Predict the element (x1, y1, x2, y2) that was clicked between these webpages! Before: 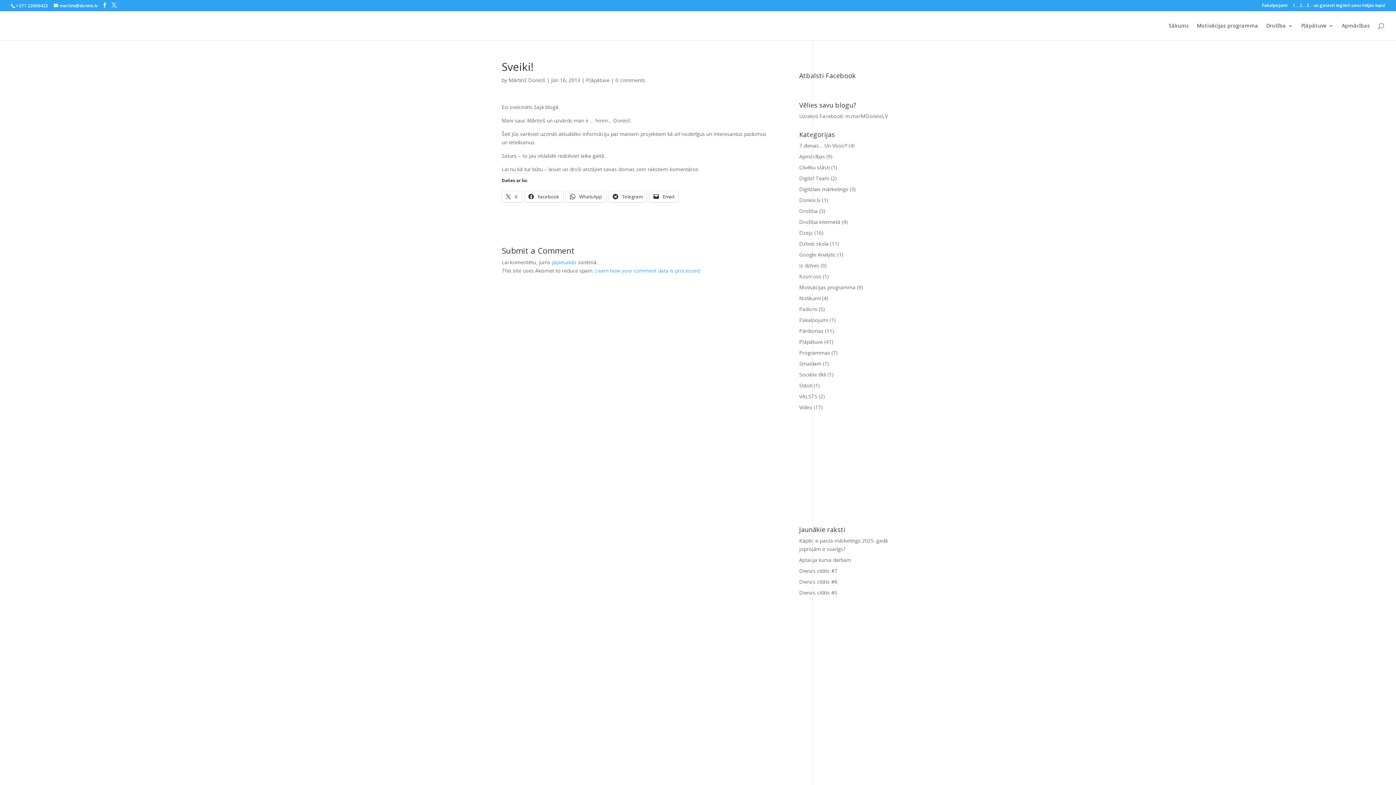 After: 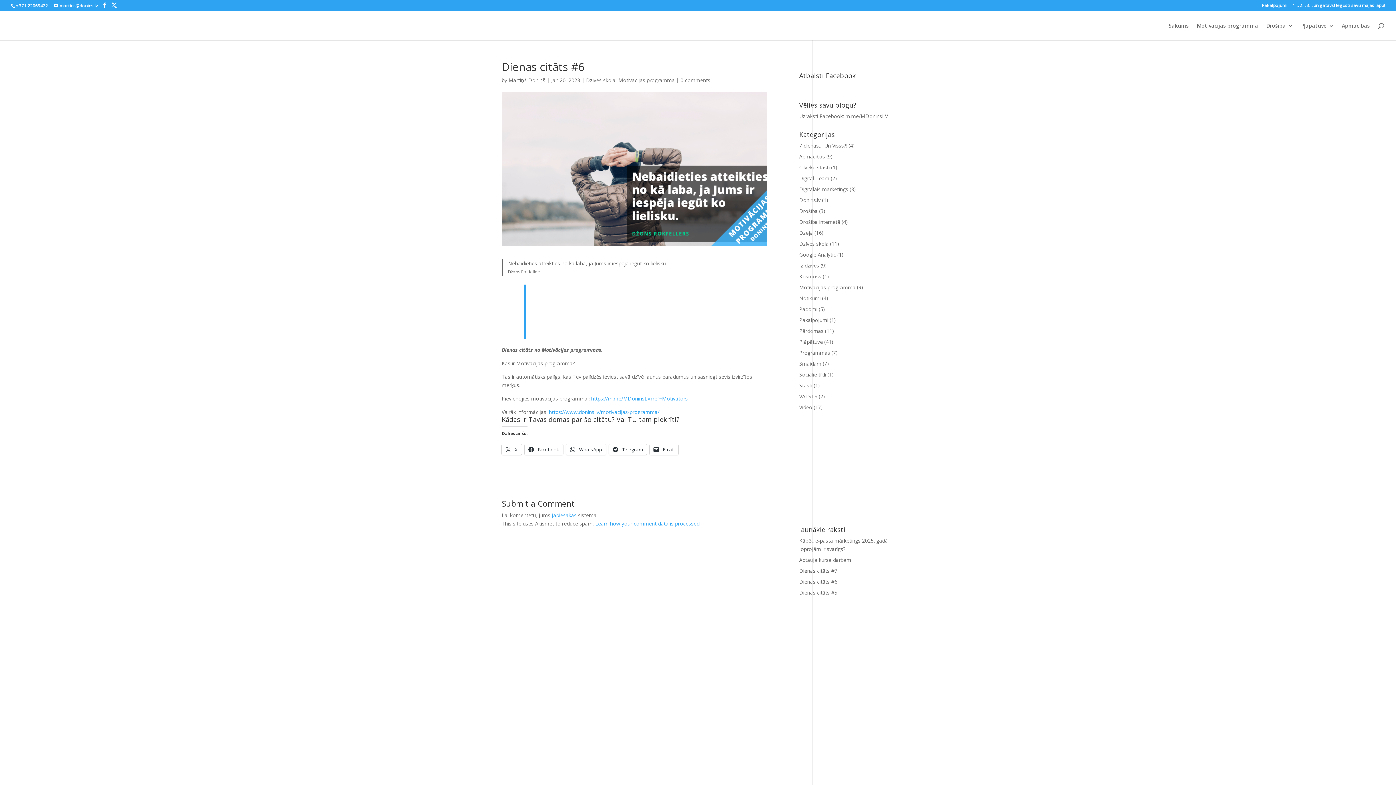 Action: label: Dienas citāts #6 bbox: (799, 578, 837, 585)